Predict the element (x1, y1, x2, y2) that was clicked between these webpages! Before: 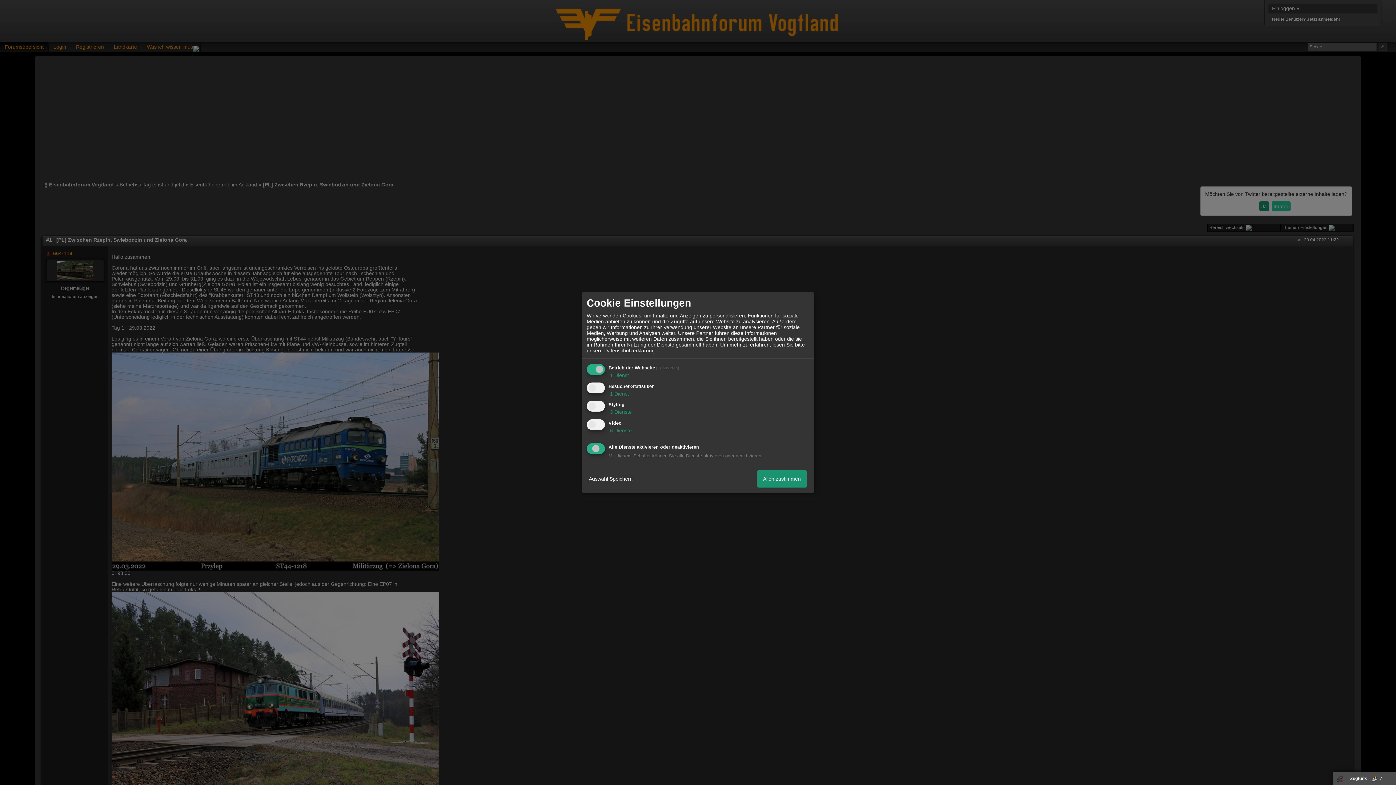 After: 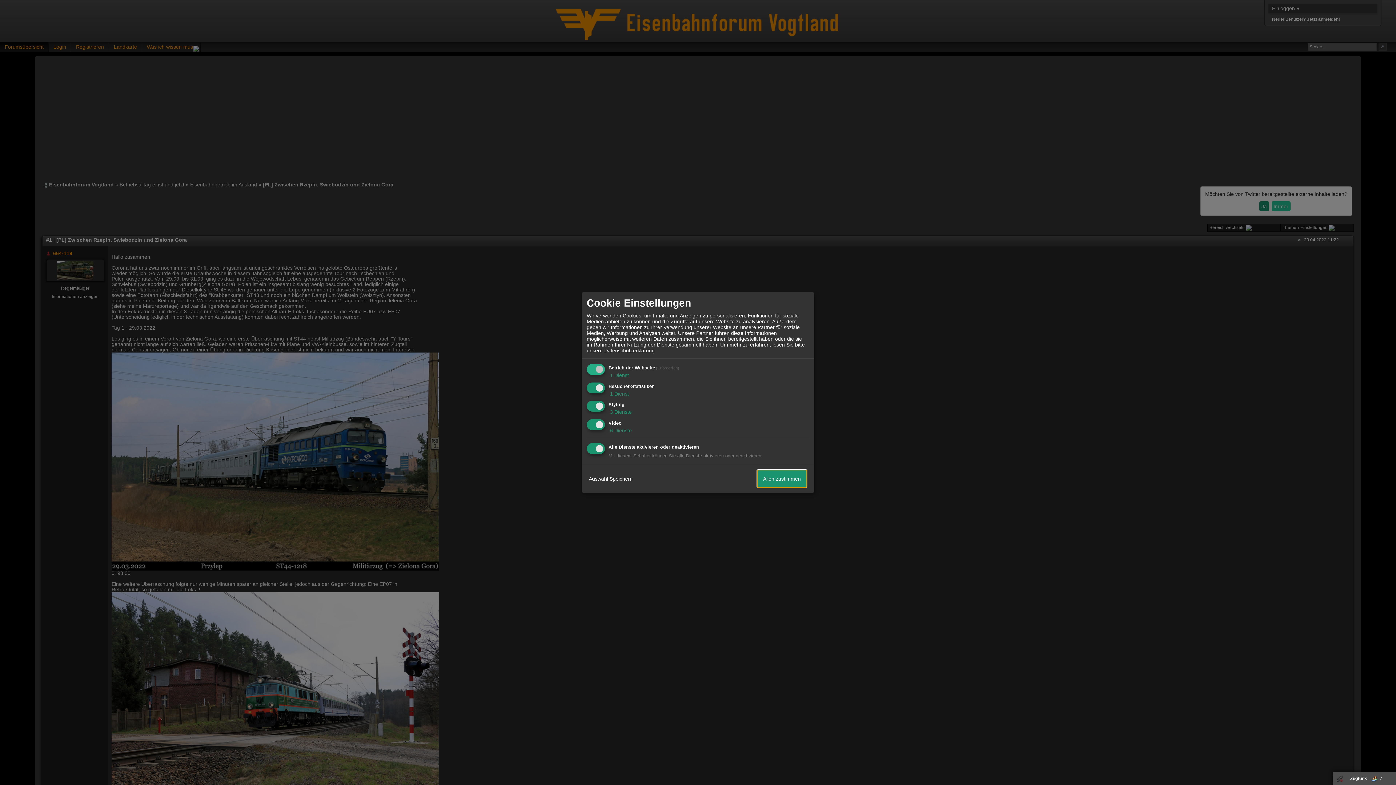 Action: label: Allen zustimmen bbox: (757, 470, 806, 487)